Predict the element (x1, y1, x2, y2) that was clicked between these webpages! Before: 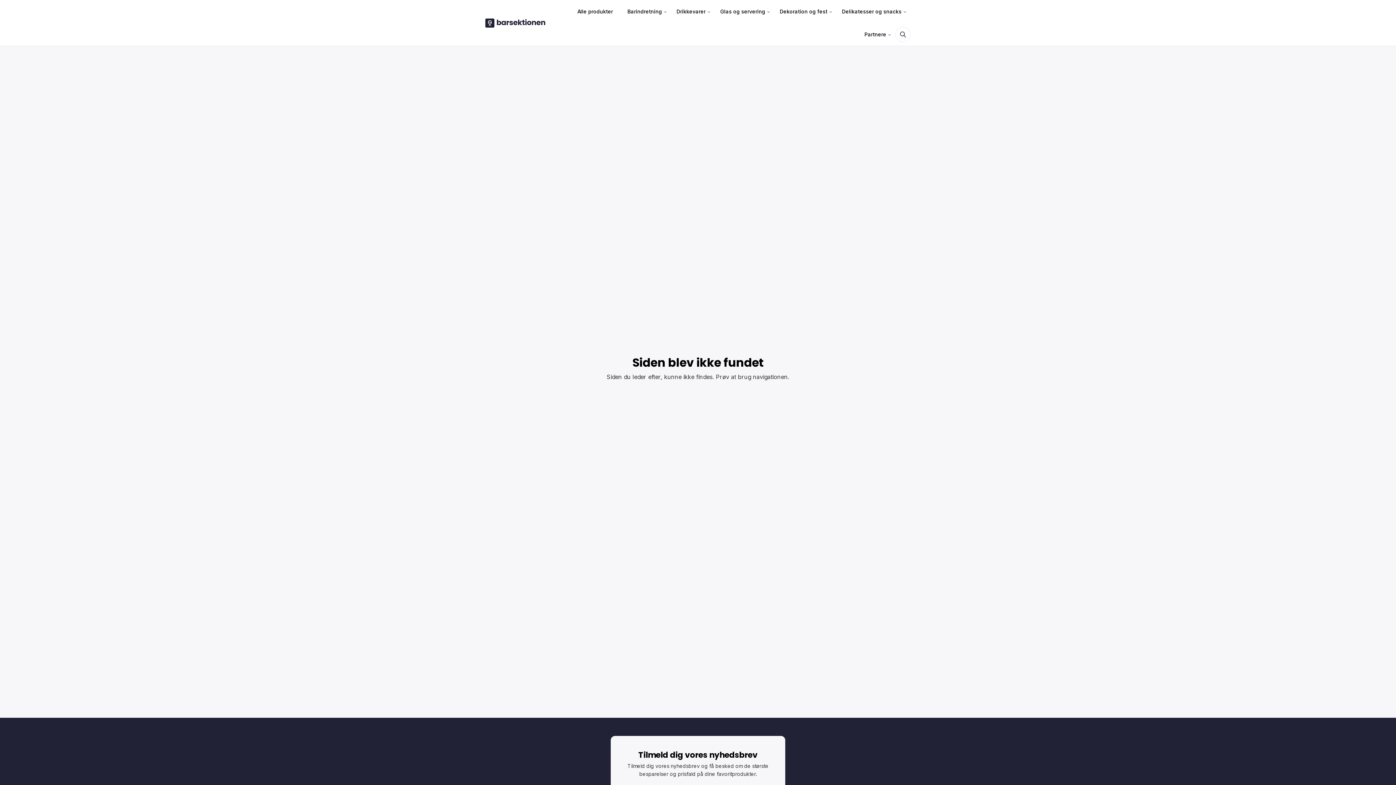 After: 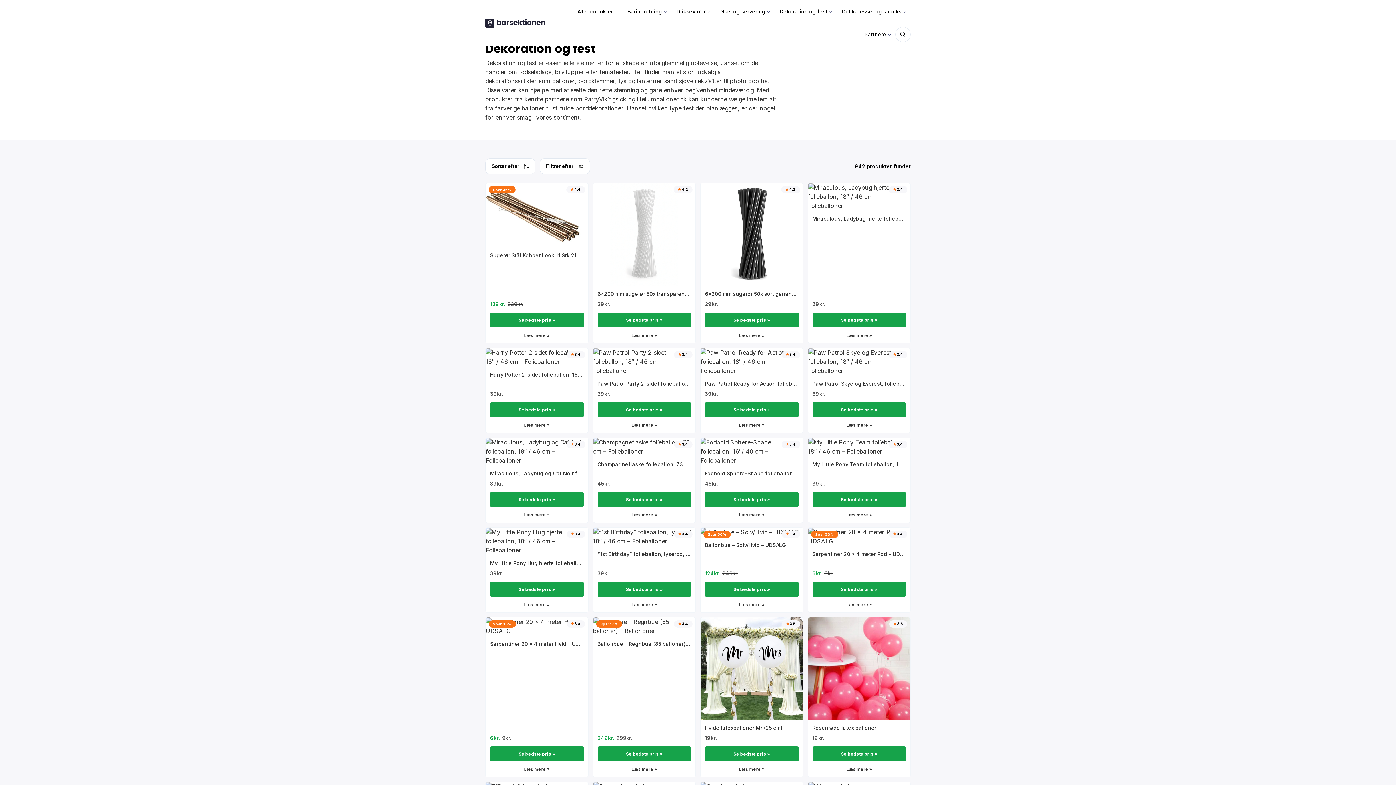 Action: label: Dekoration og fest bbox: (774, 0, 833, 22)